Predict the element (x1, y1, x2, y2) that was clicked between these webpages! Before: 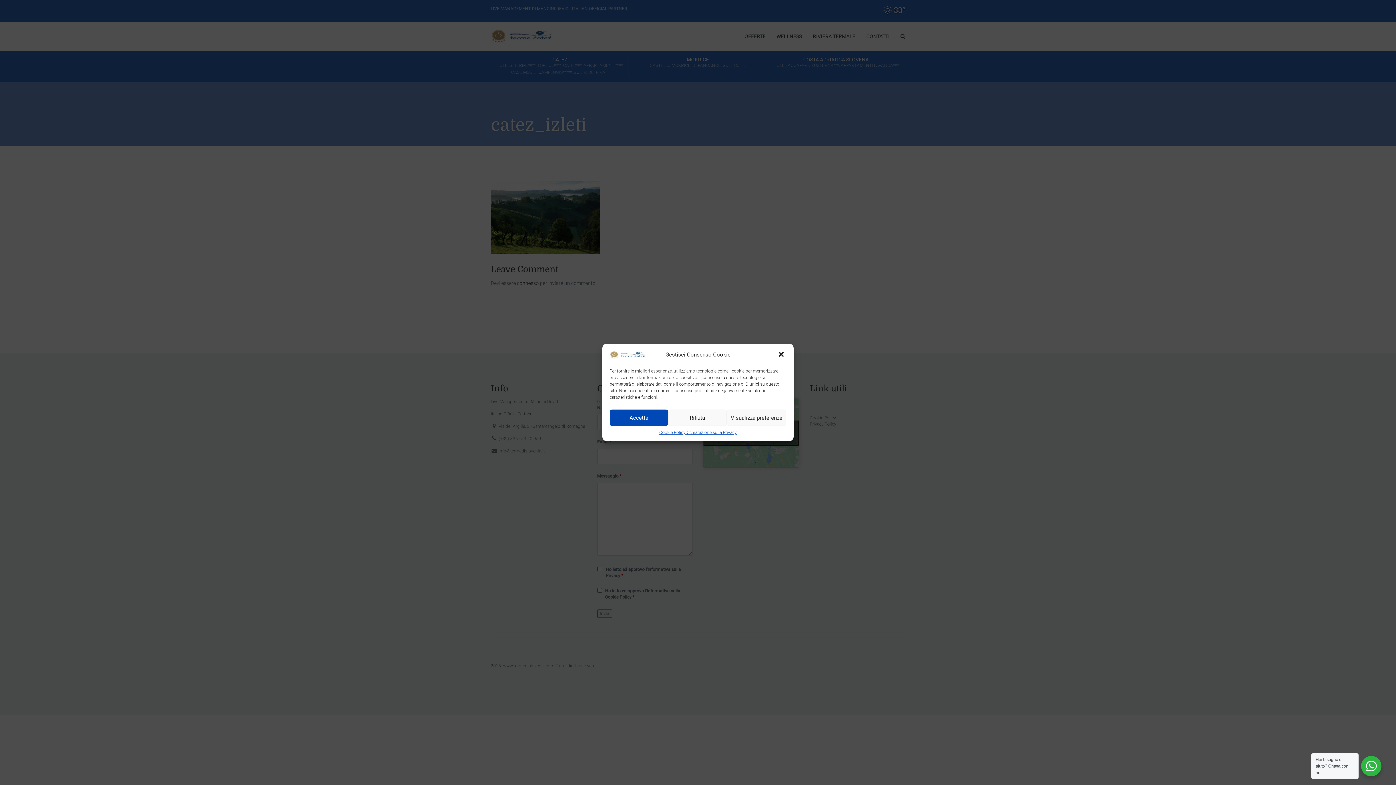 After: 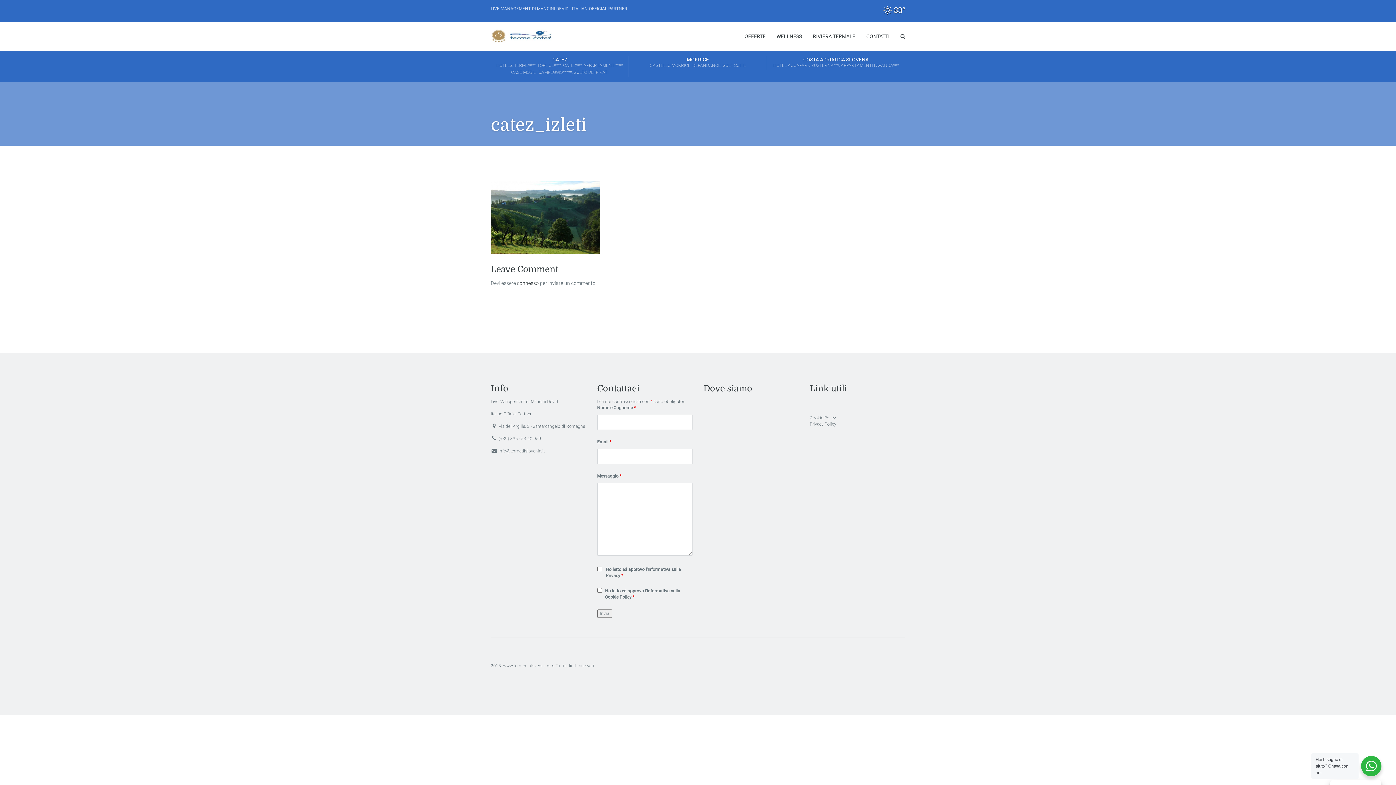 Action: bbox: (609, 409, 668, 426) label: Accetta